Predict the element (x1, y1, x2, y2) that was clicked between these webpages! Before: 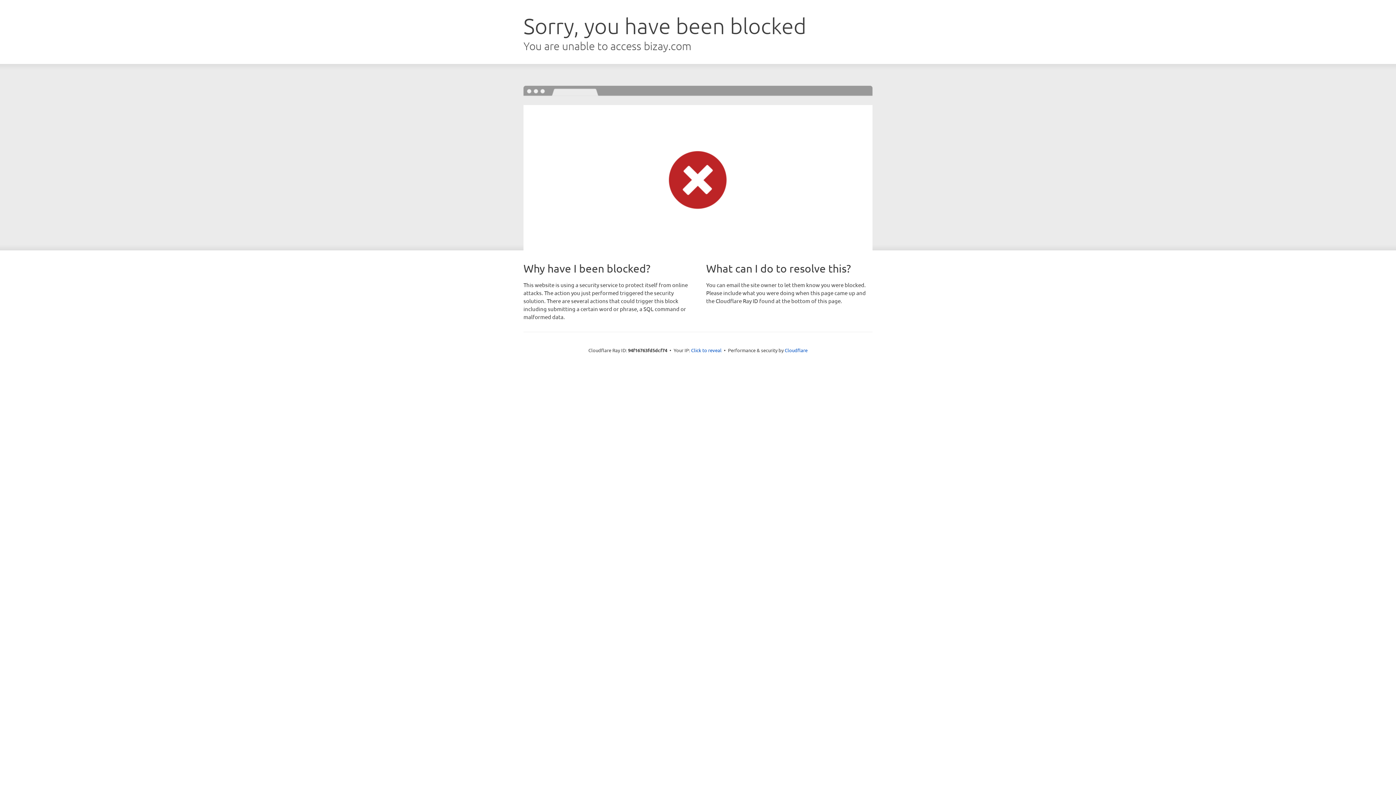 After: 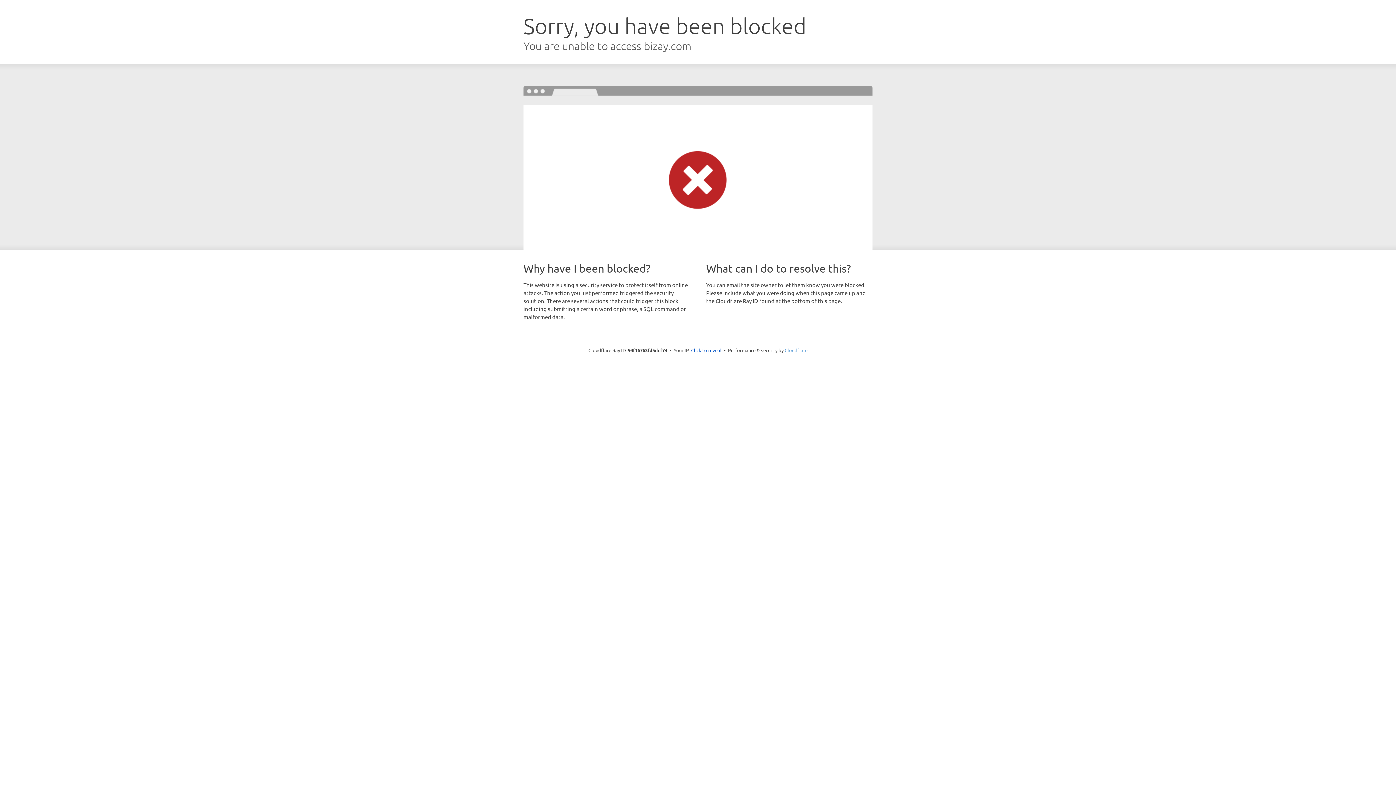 Action: bbox: (784, 347, 807, 353) label: Cloudflare